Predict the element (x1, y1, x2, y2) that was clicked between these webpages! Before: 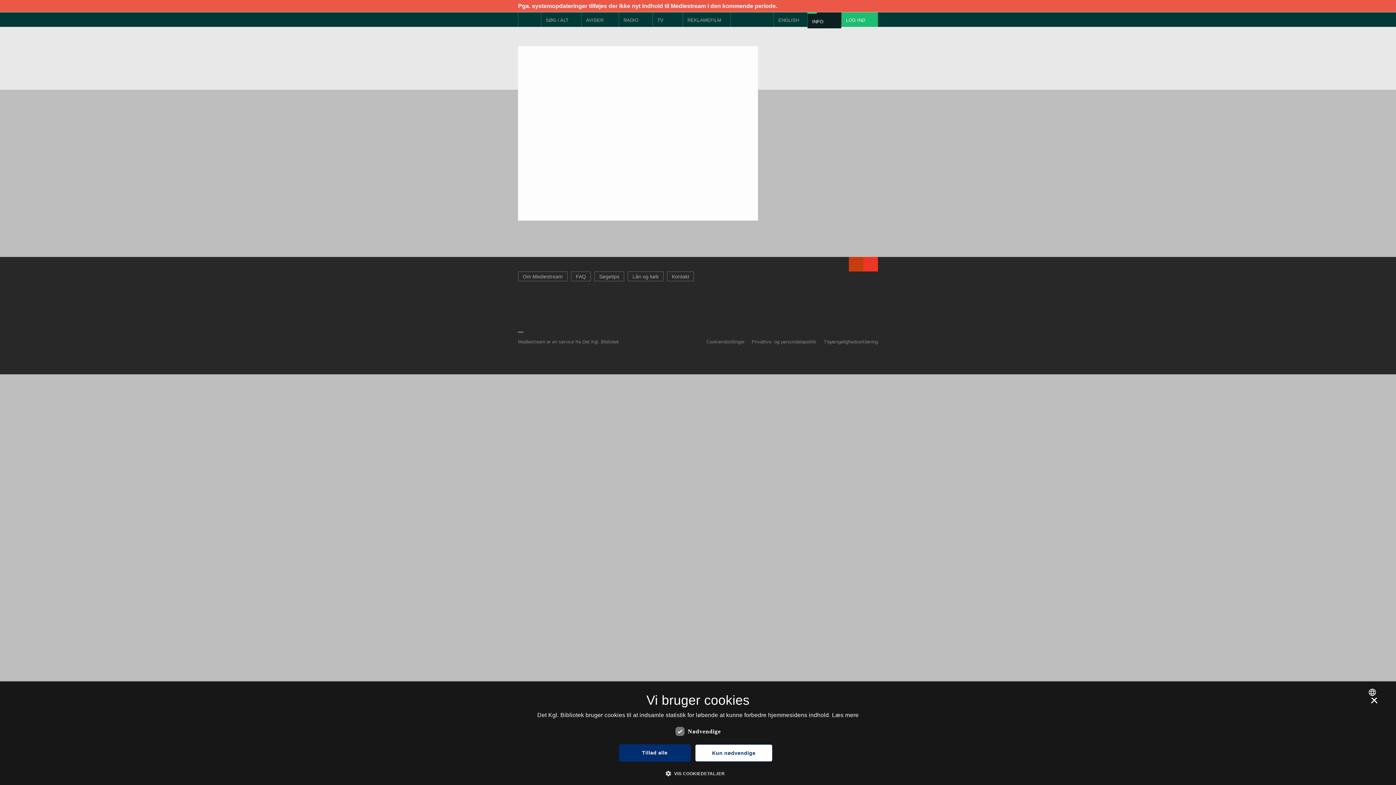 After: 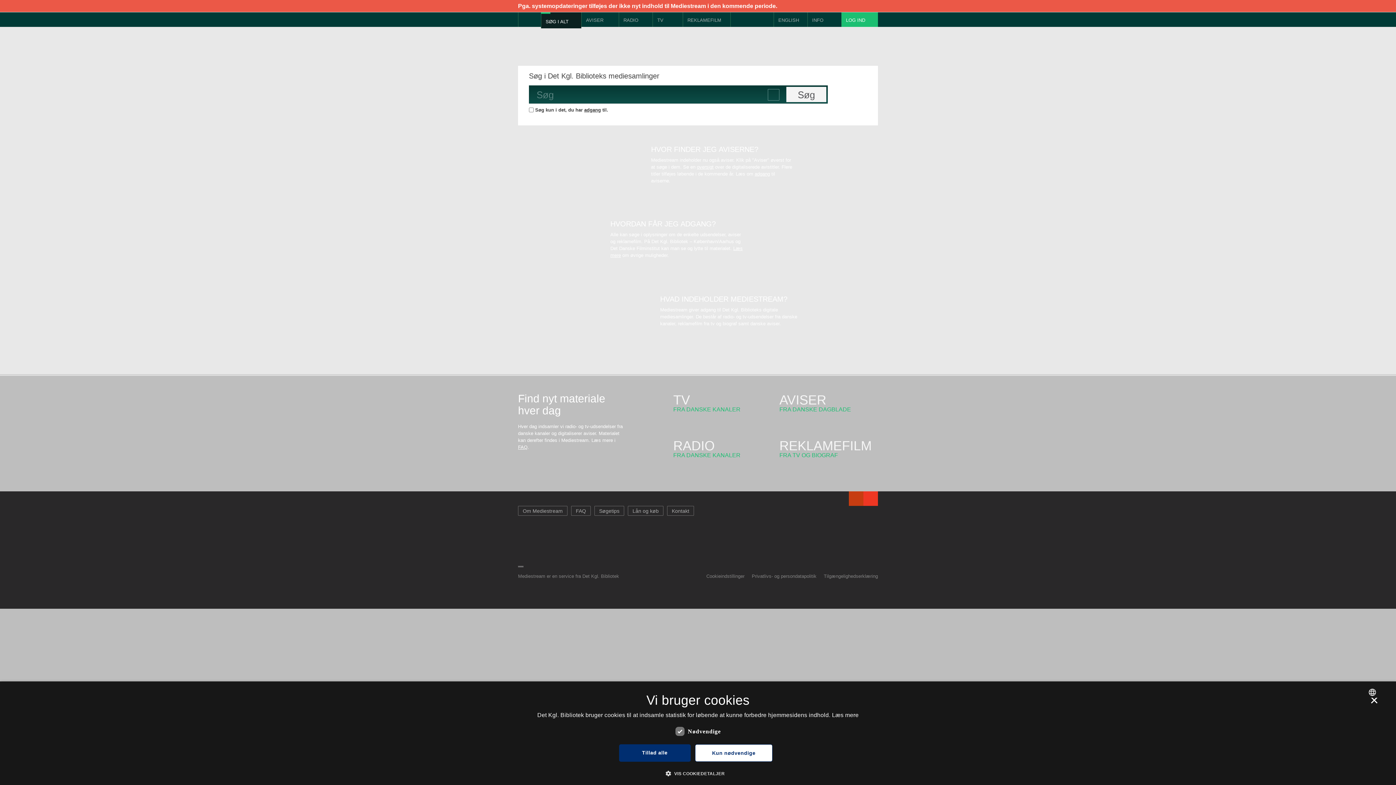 Action: bbox: (518, 12, 541, 26)